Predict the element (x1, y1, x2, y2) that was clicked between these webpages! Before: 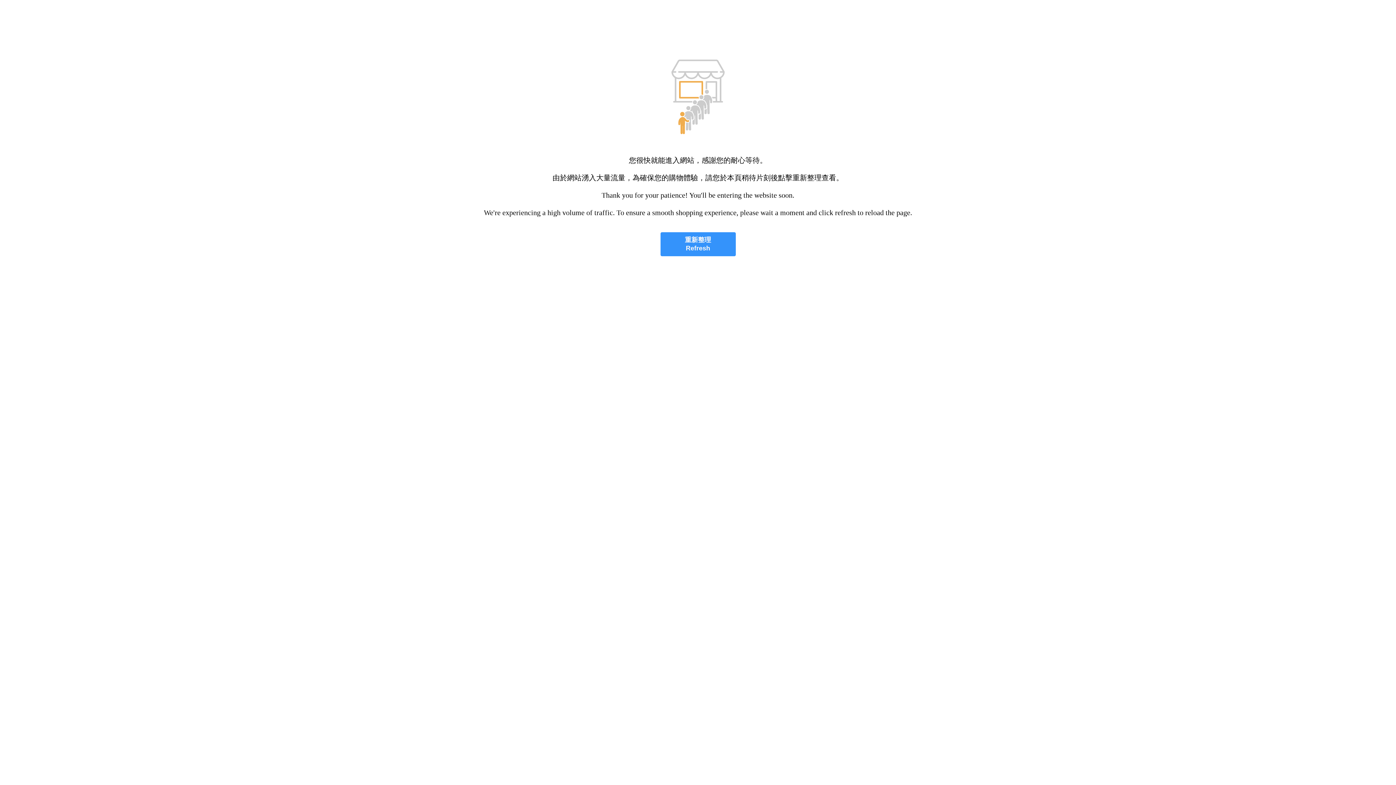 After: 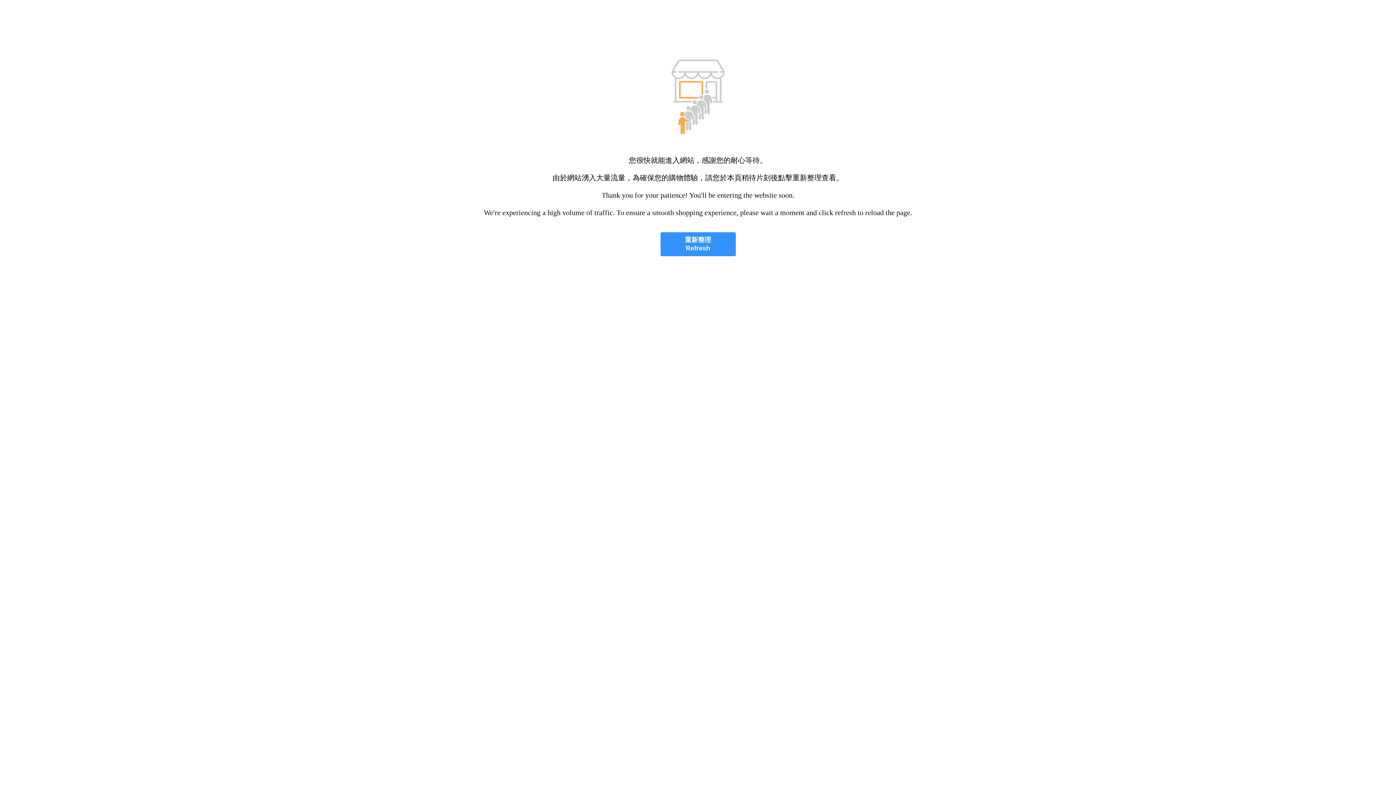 Action: label: 重新整理
Refresh bbox: (660, 232, 735, 256)